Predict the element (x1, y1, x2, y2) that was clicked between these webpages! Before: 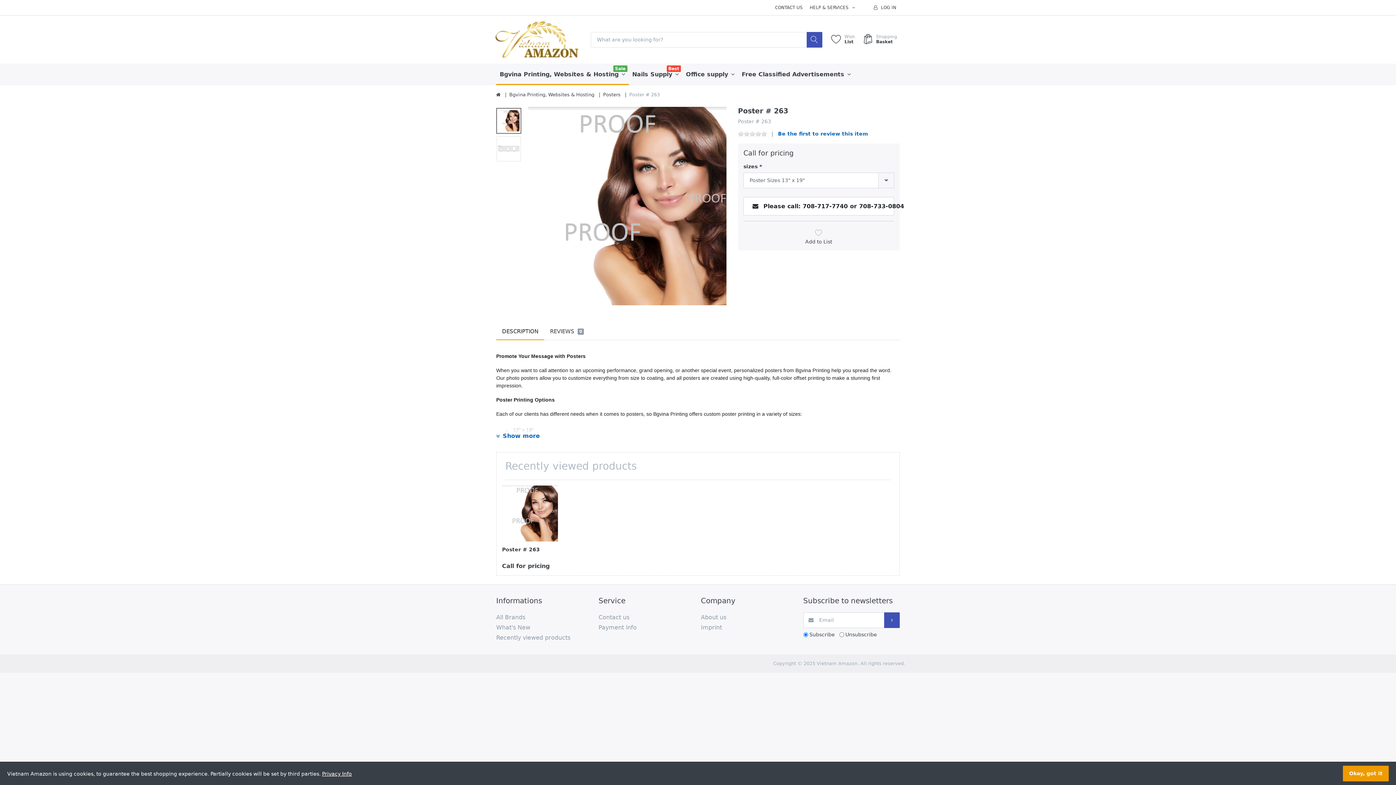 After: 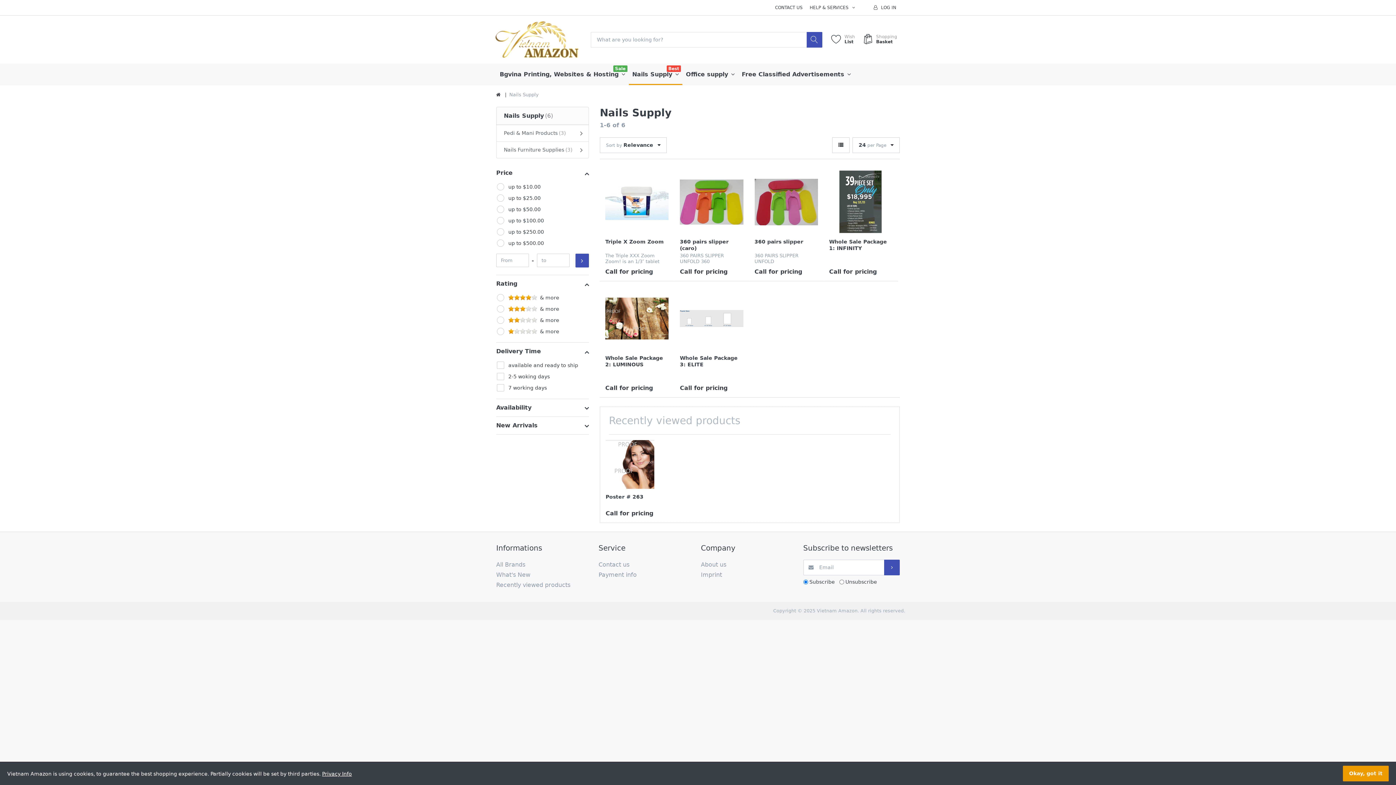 Action: bbox: (628, 63, 682, 85) label: Nails Supply 